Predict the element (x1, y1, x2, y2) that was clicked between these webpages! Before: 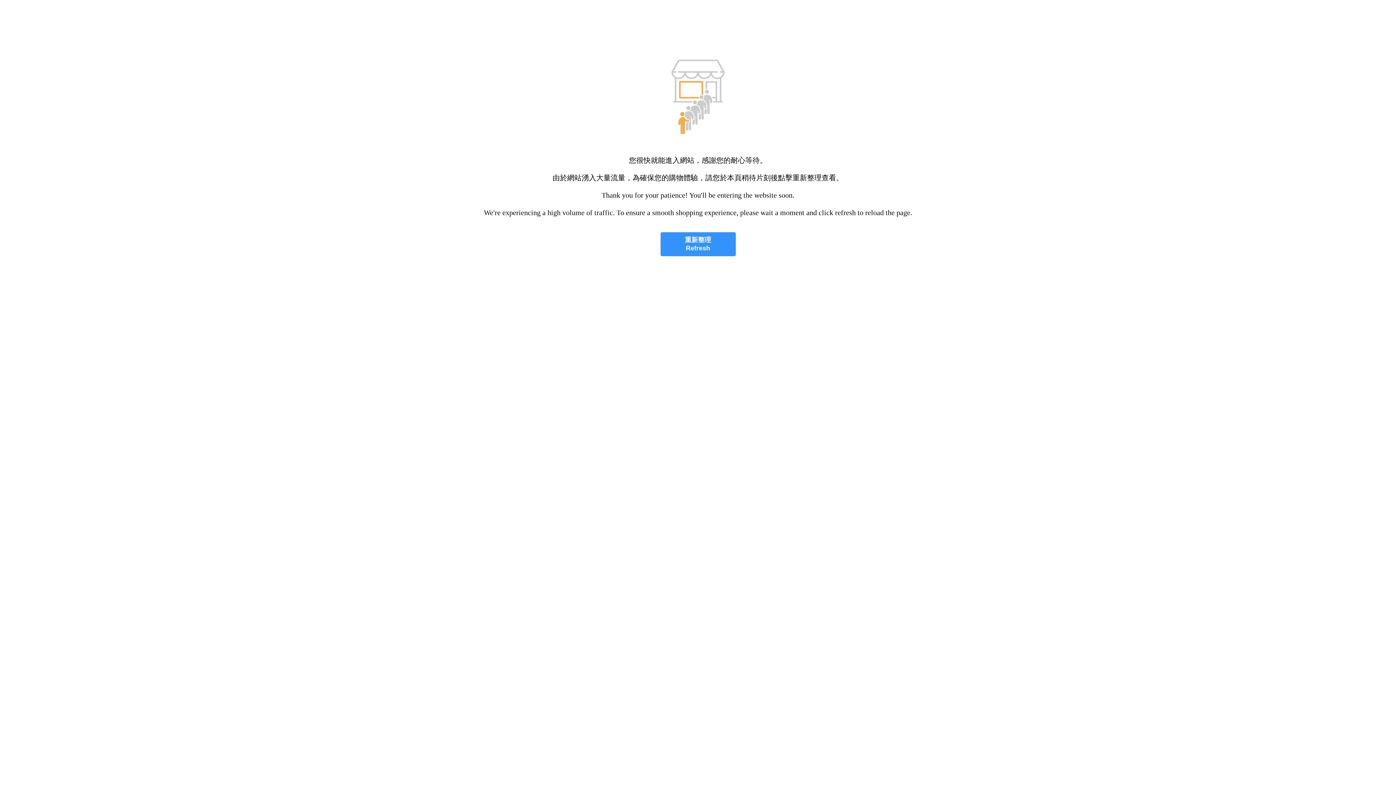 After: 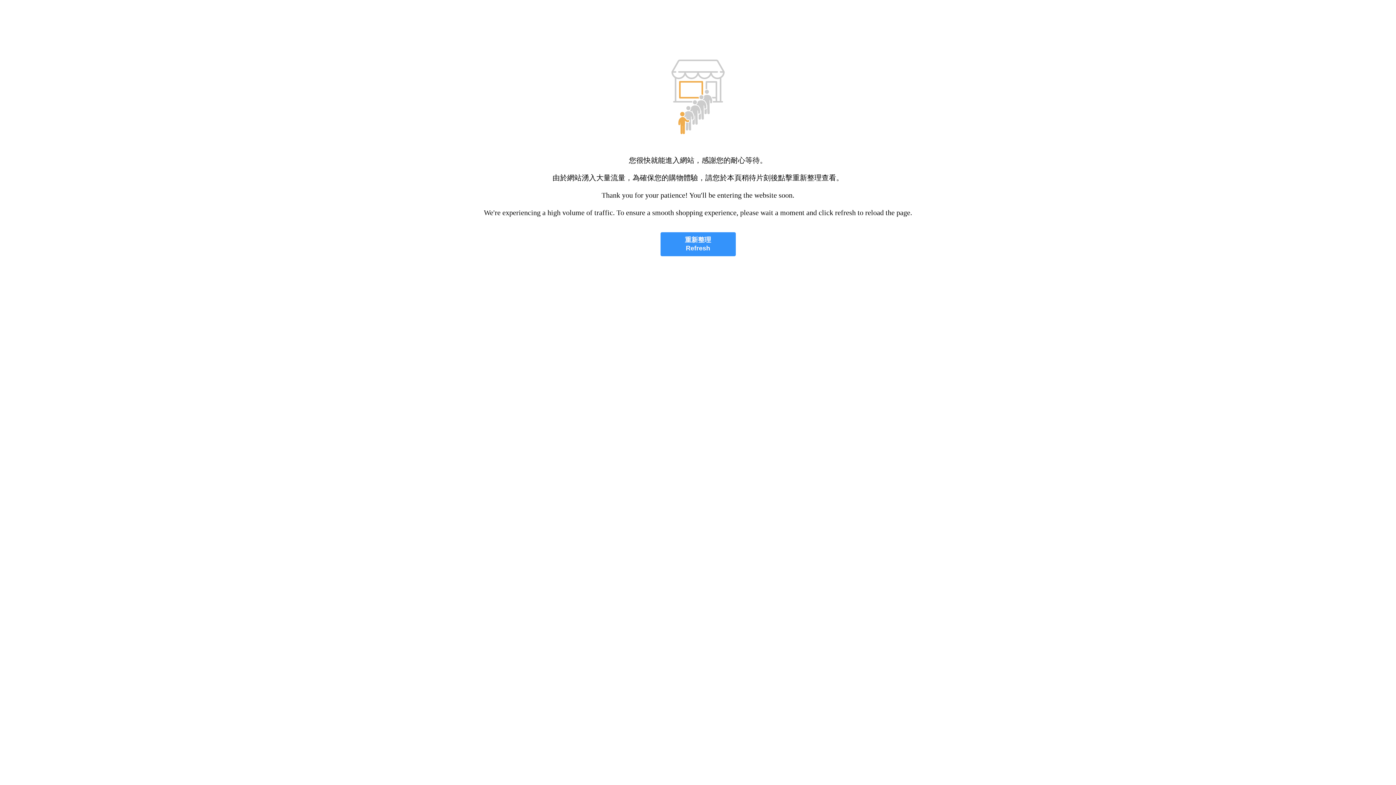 Action: bbox: (660, 232, 735, 256) label: 重新整理
Refresh